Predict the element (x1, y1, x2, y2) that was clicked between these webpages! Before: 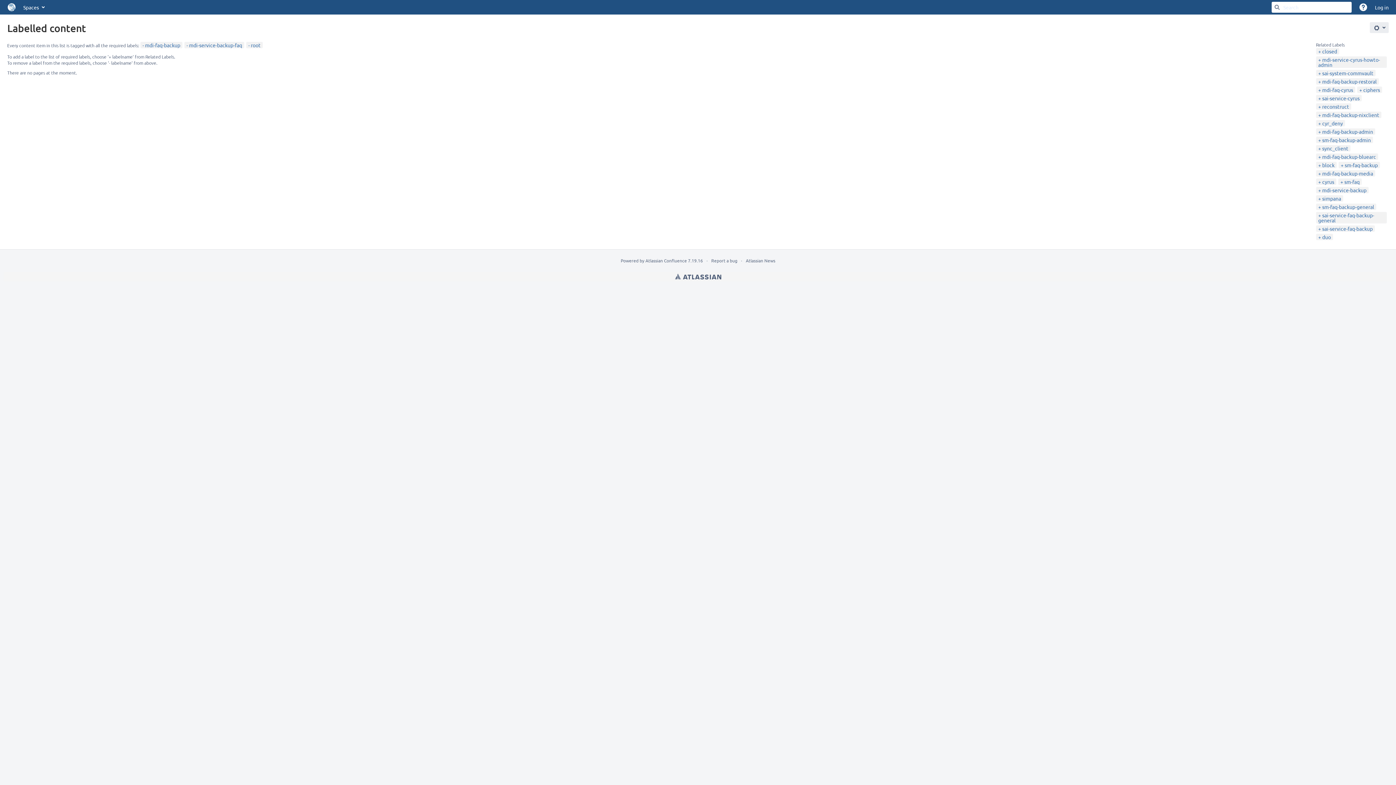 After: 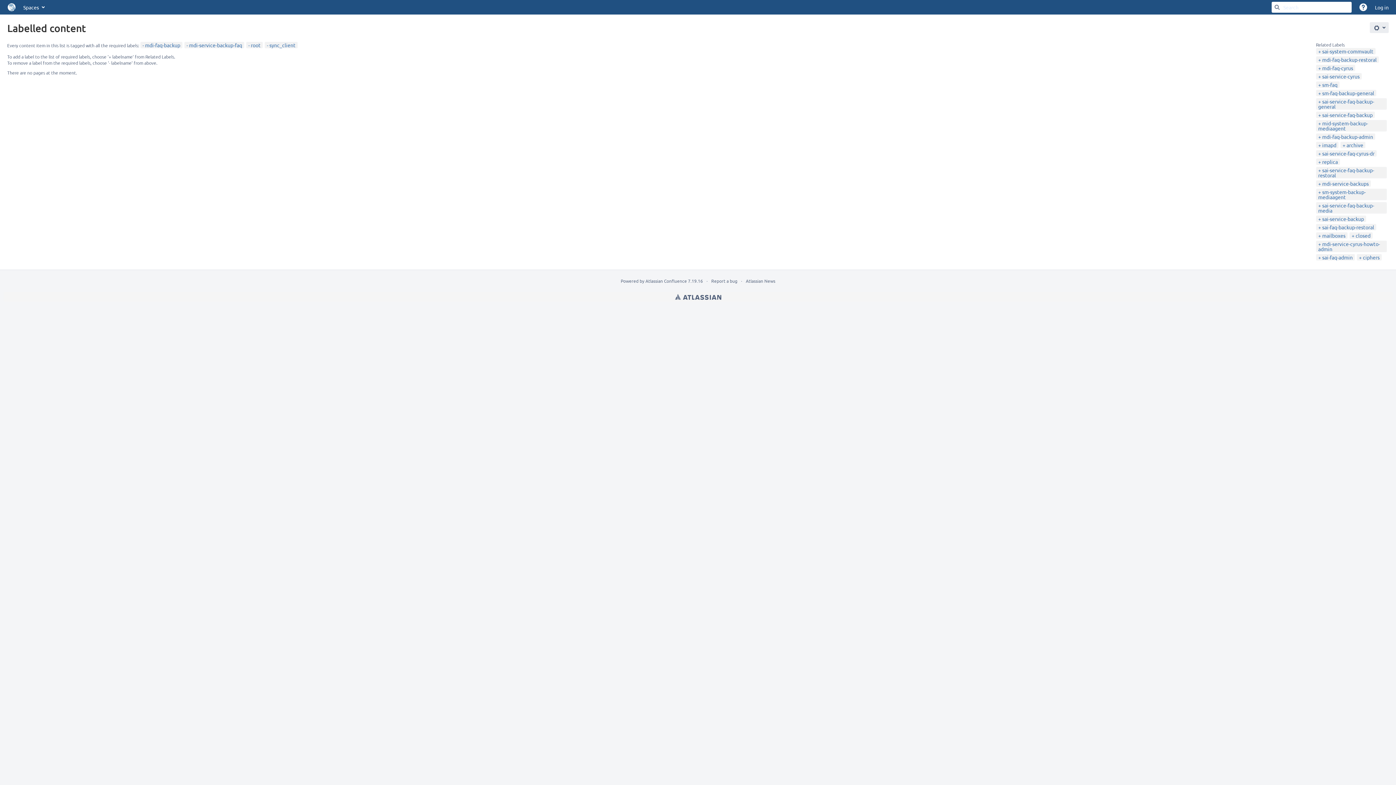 Action: label: sync_client bbox: (1318, 145, 1348, 151)